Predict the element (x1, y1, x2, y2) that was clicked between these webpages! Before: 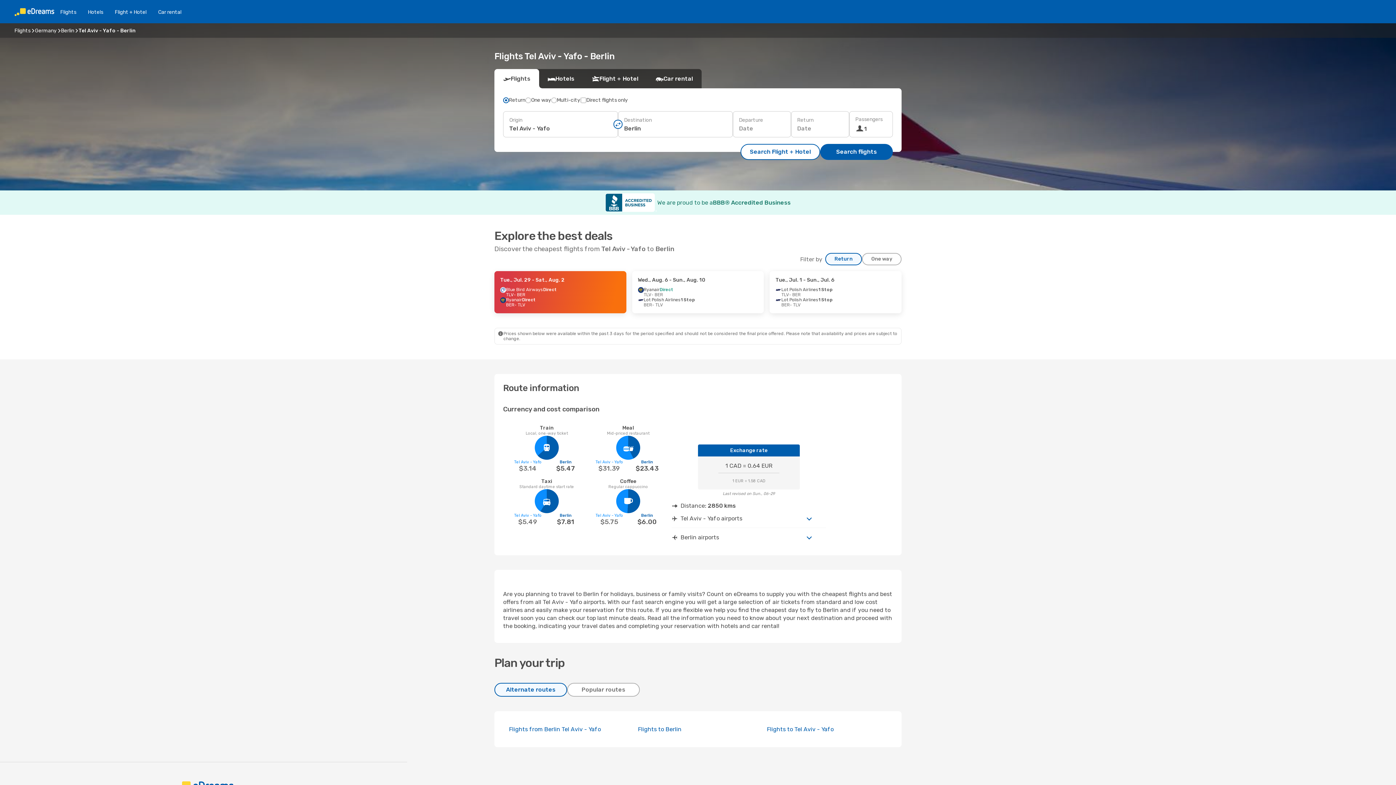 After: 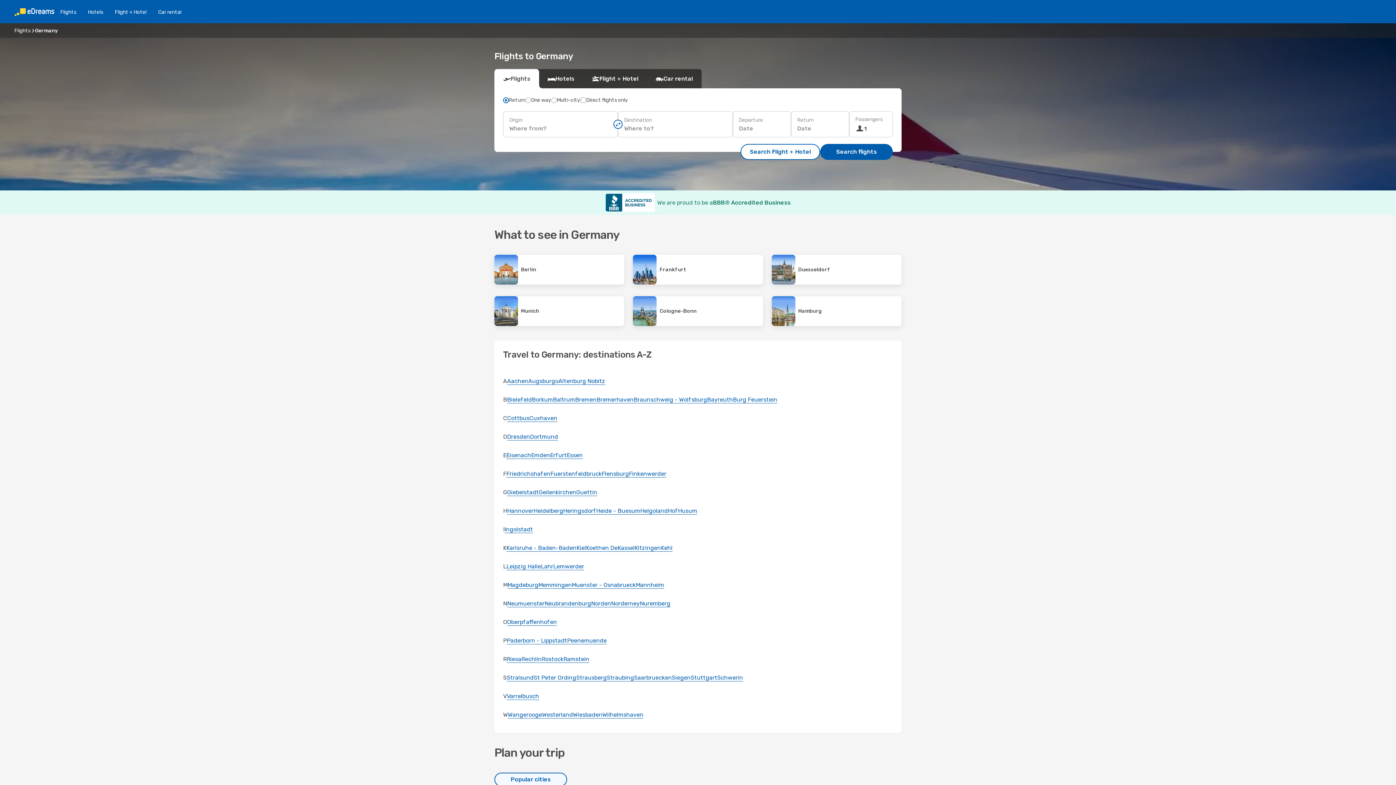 Action: label: Germany bbox: (34, 27, 56, 33)